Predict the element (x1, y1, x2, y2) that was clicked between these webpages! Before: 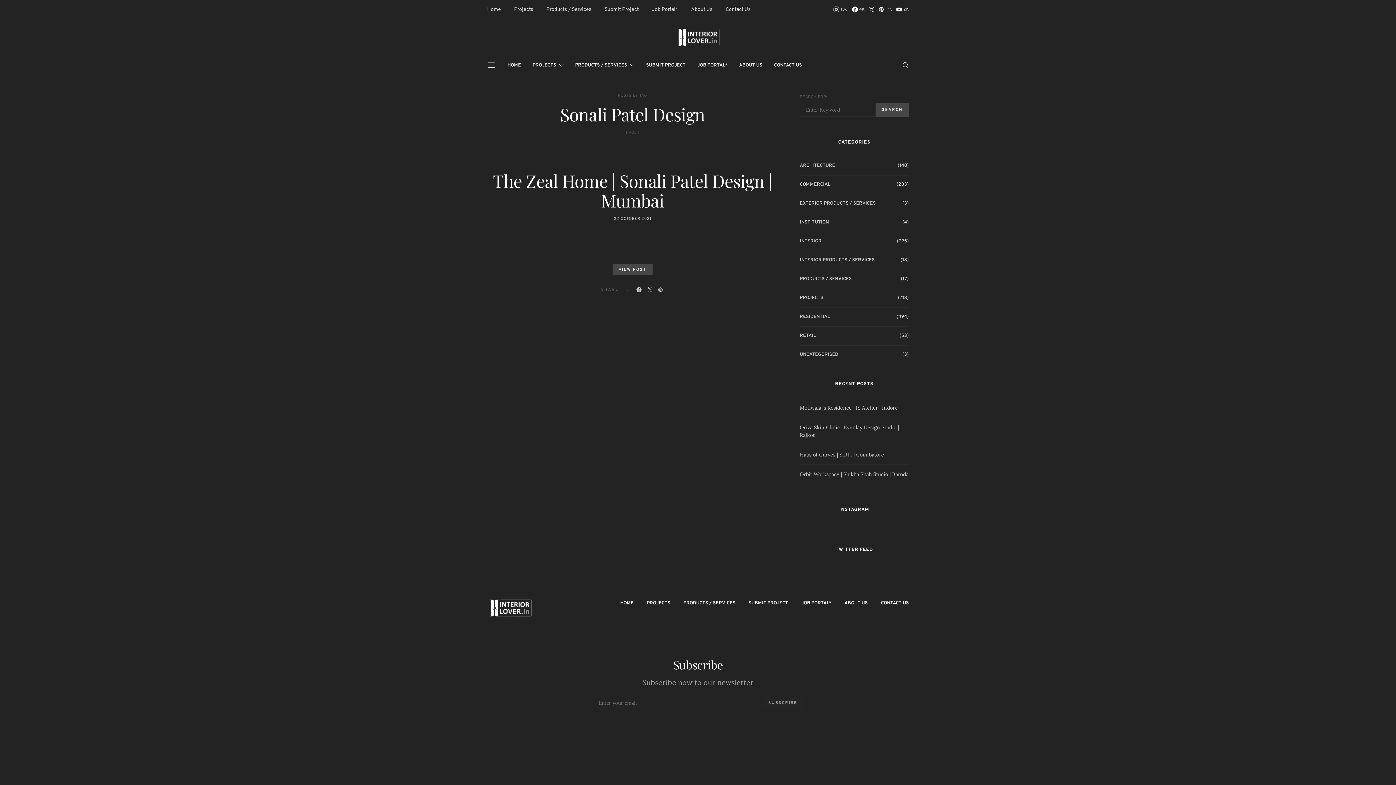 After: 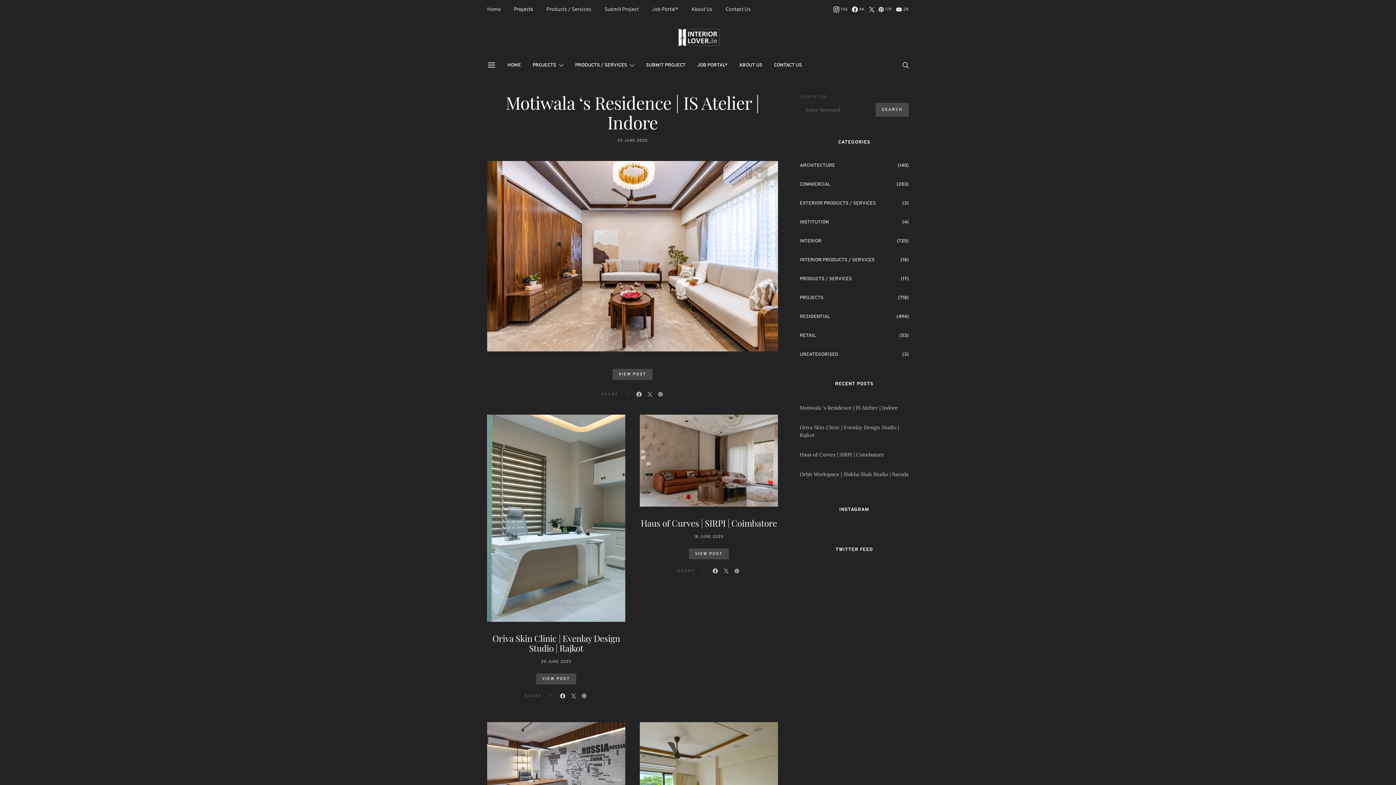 Action: label: Projects bbox: (514, 5, 533, 13)